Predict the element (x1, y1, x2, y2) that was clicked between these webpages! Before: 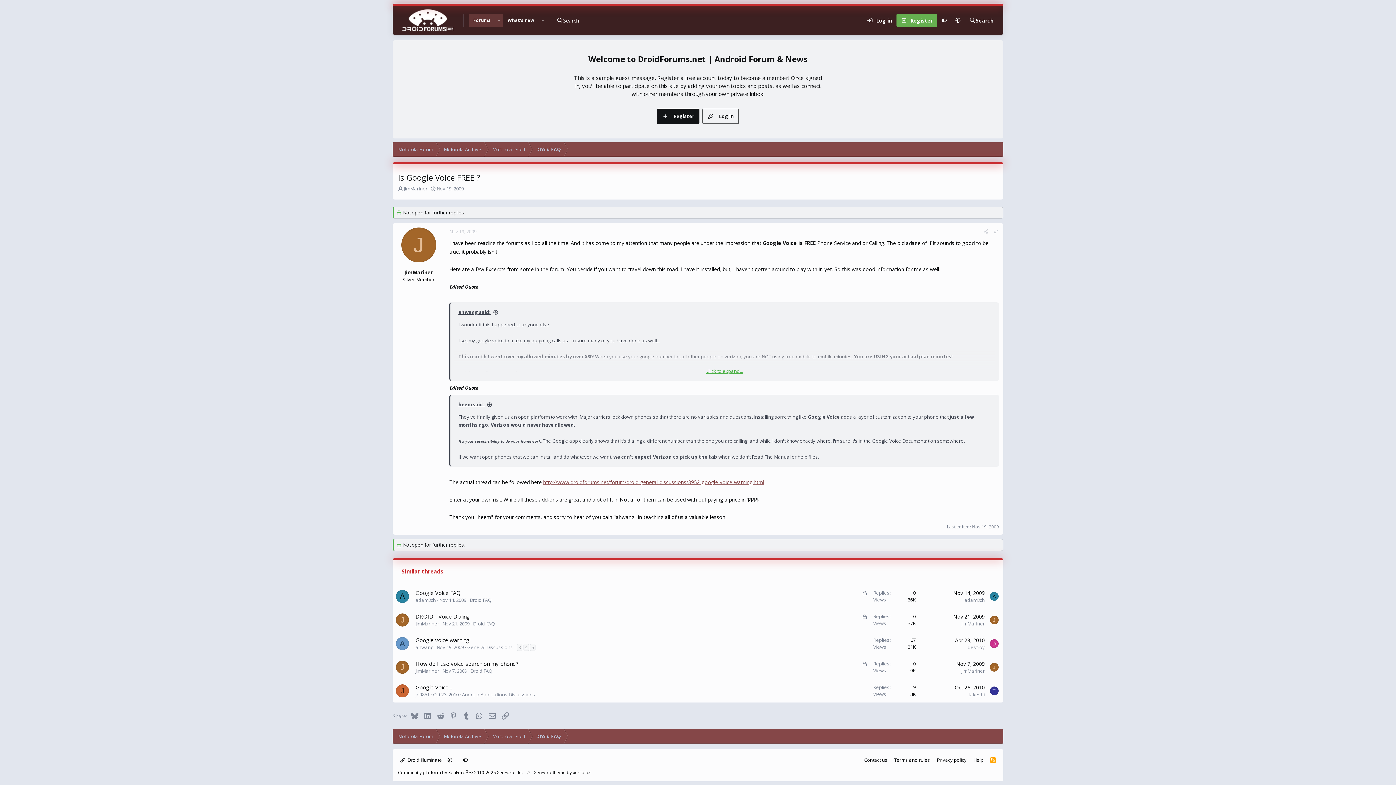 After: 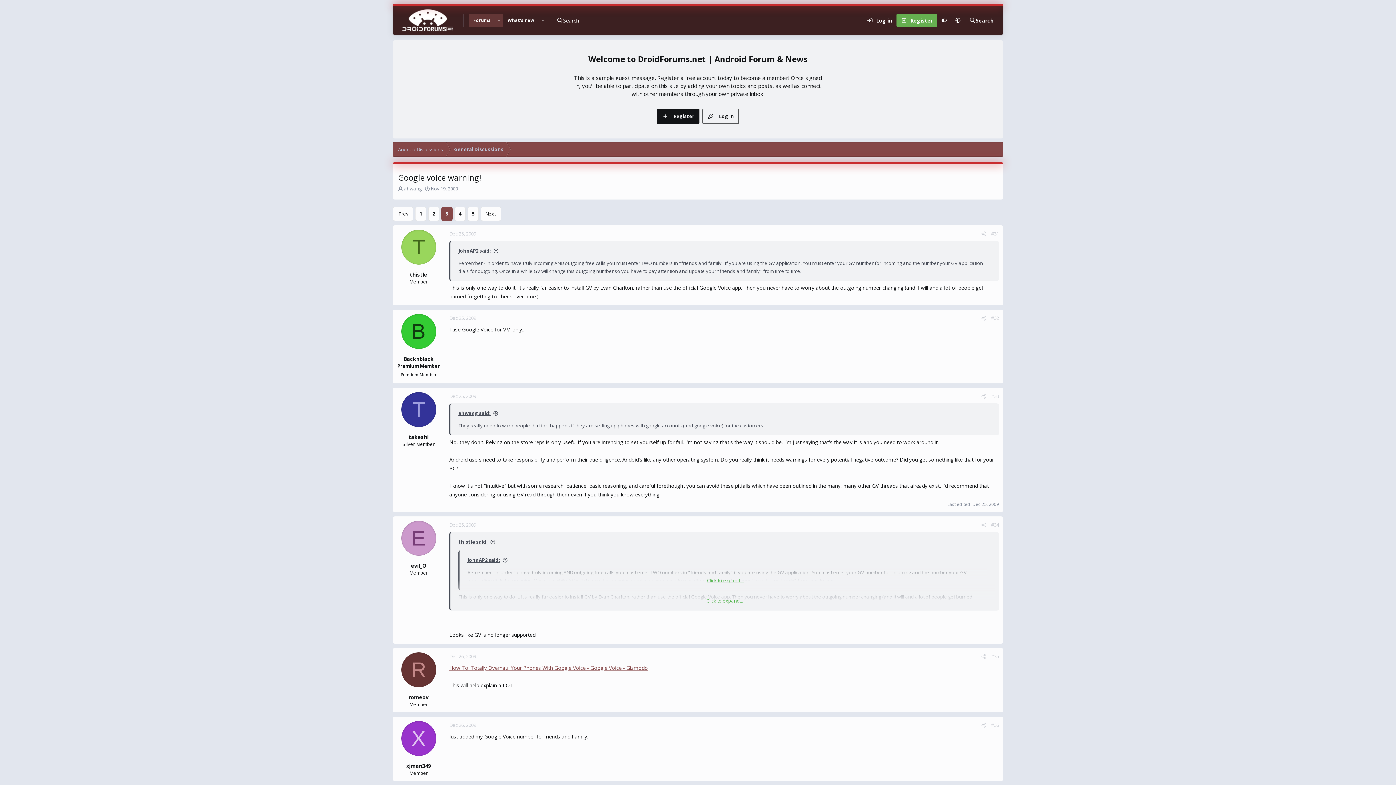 Action: label: 3 bbox: (517, 644, 522, 651)